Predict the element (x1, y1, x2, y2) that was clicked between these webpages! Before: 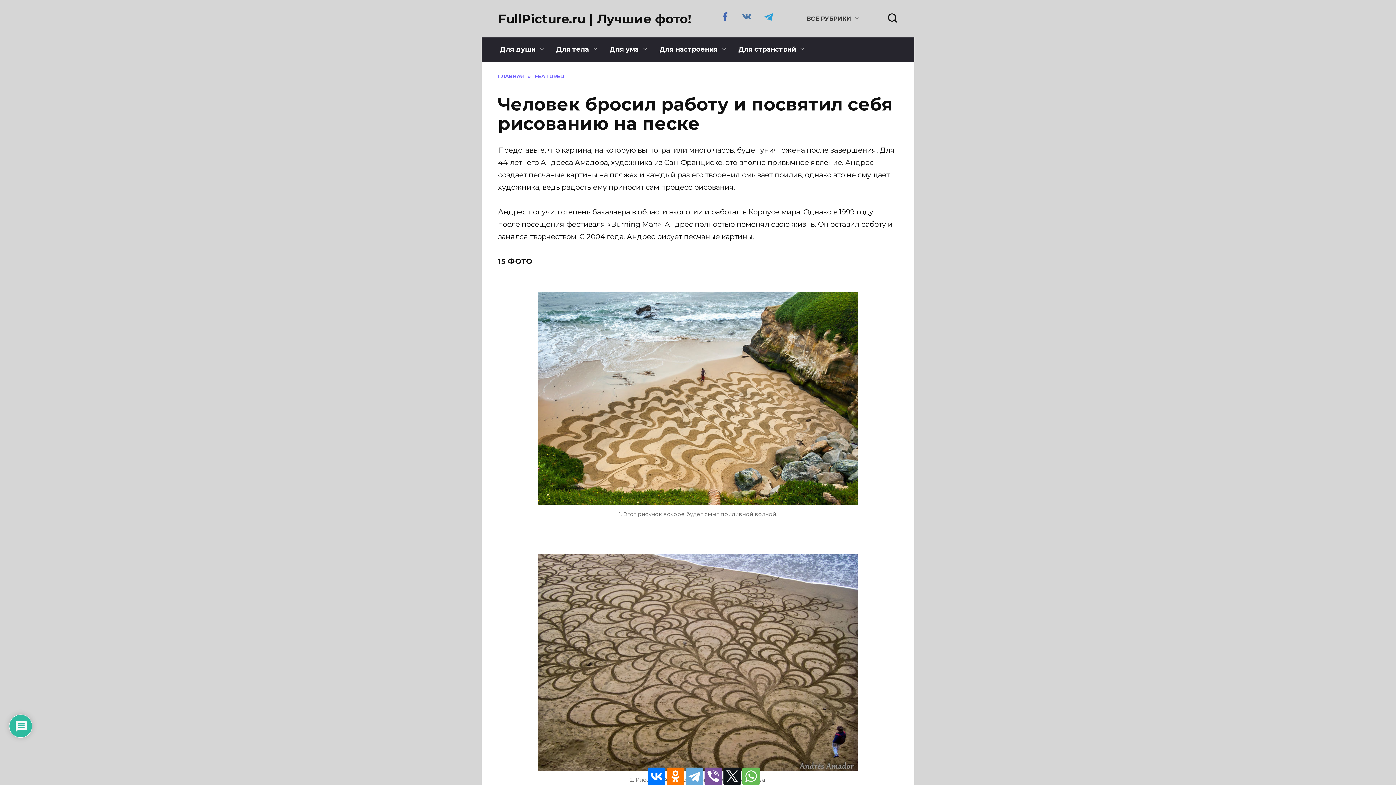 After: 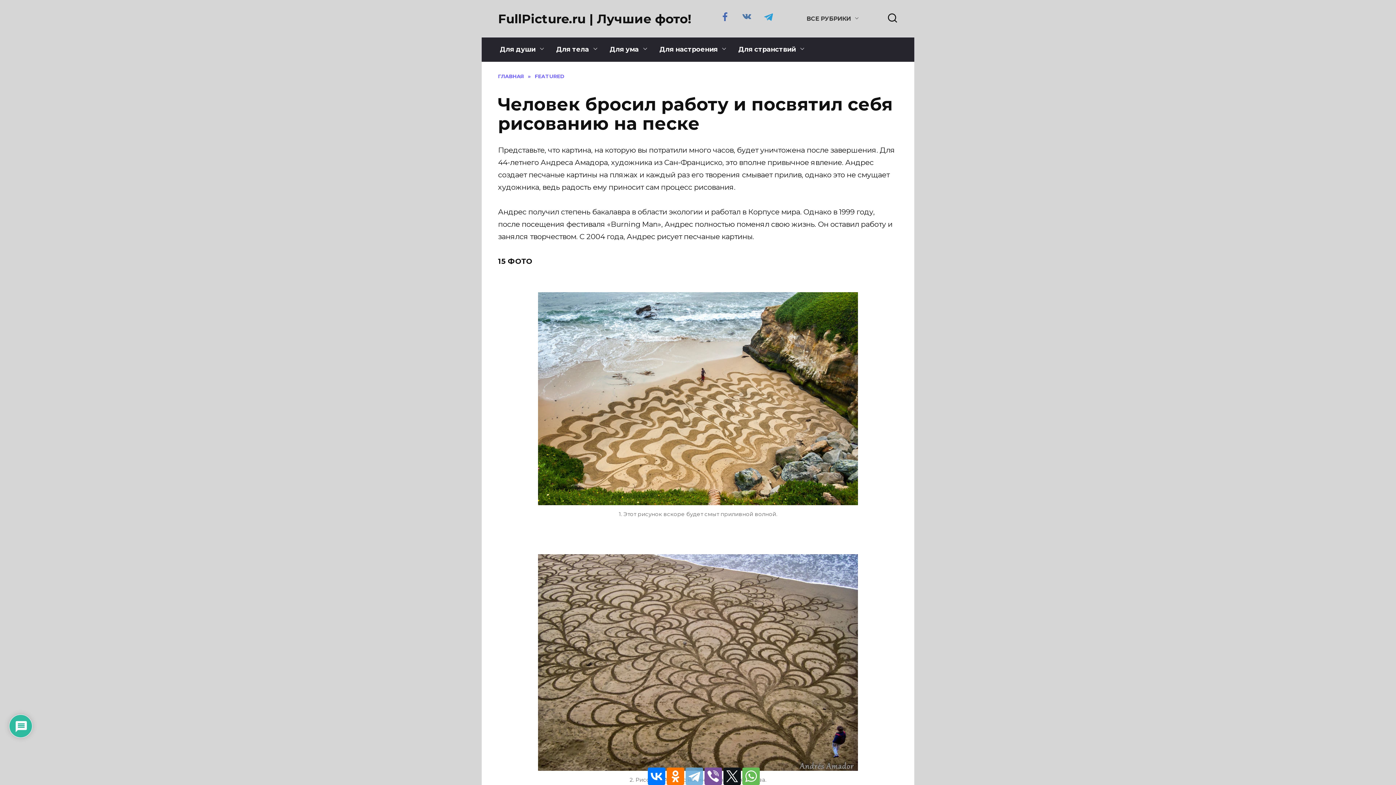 Action: bbox: (685, 768, 703, 785)